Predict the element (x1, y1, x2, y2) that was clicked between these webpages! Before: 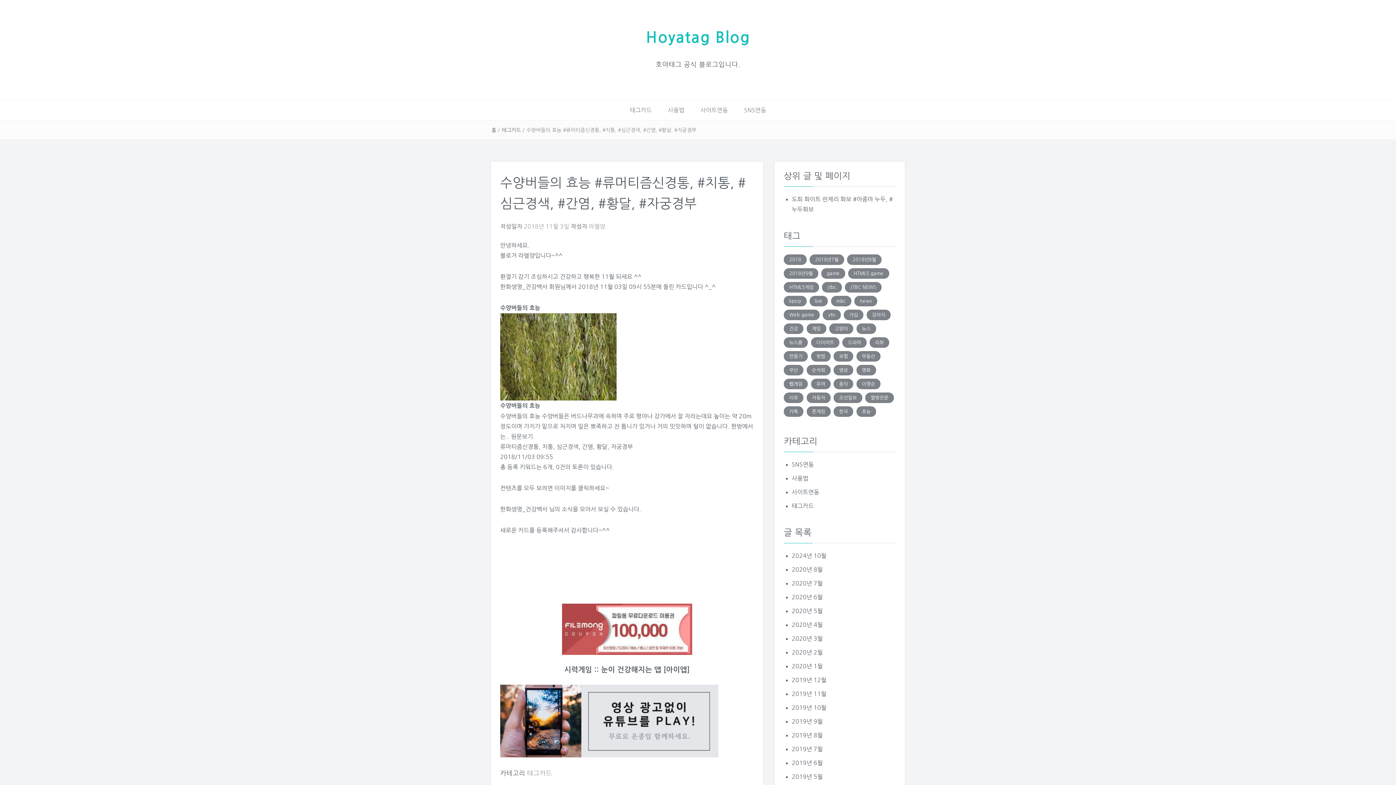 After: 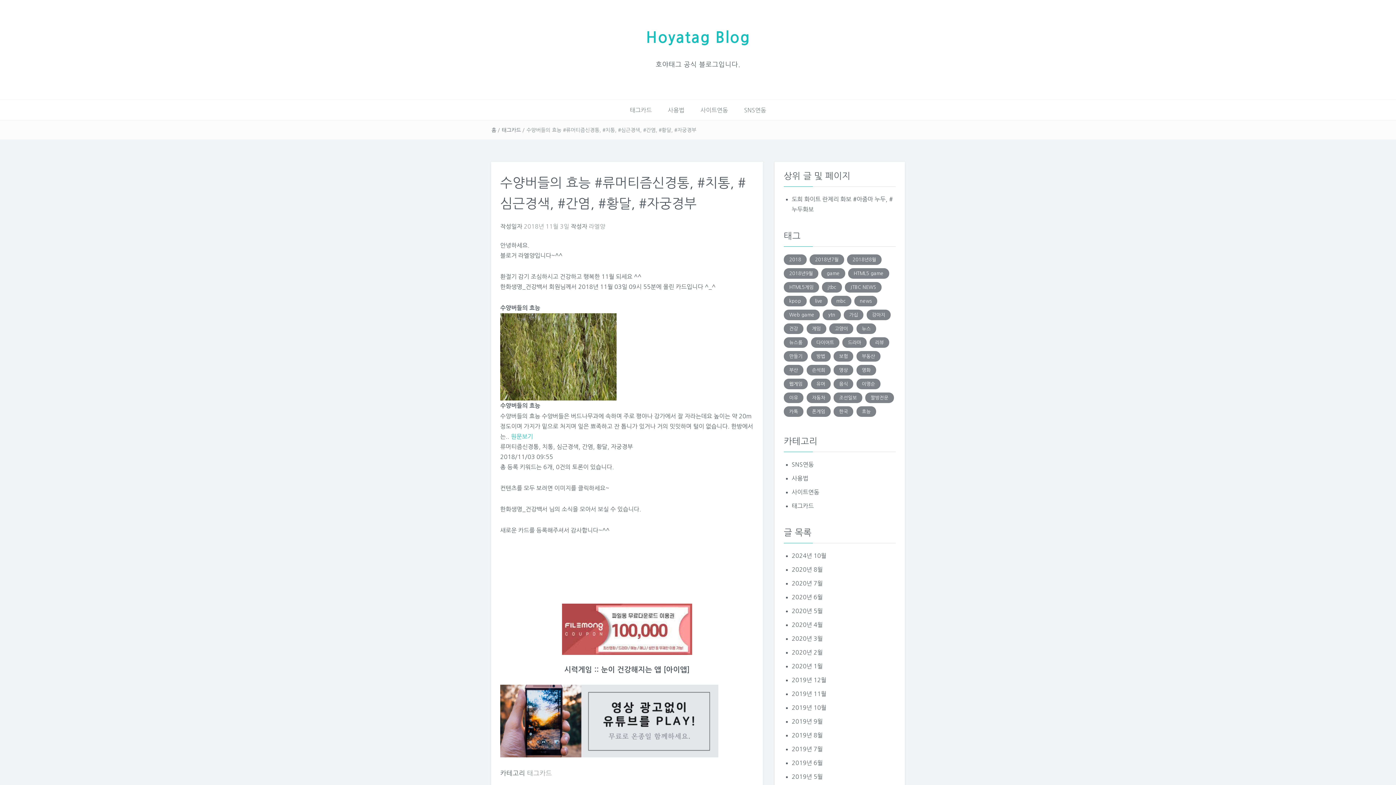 Action: label: 원문보기 bbox: (511, 433, 533, 439)